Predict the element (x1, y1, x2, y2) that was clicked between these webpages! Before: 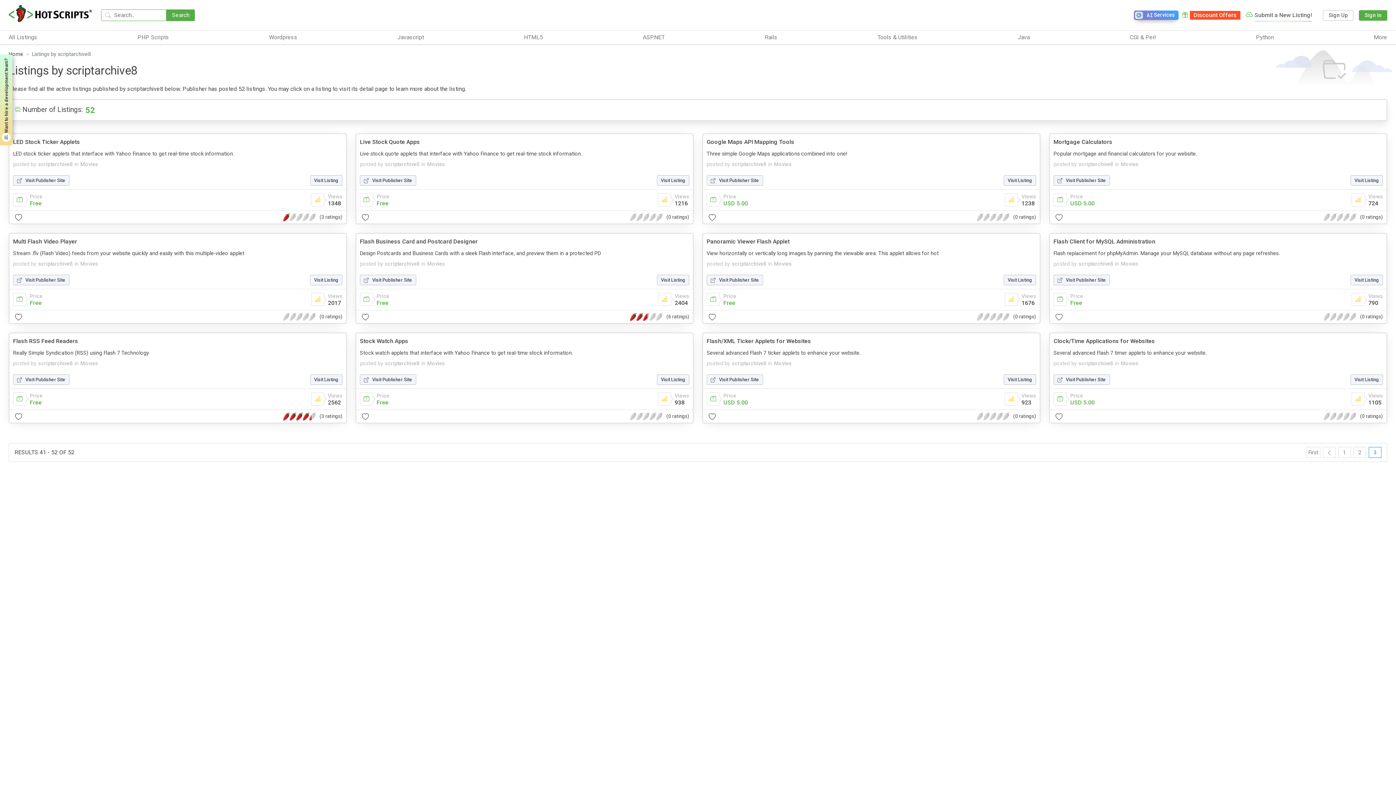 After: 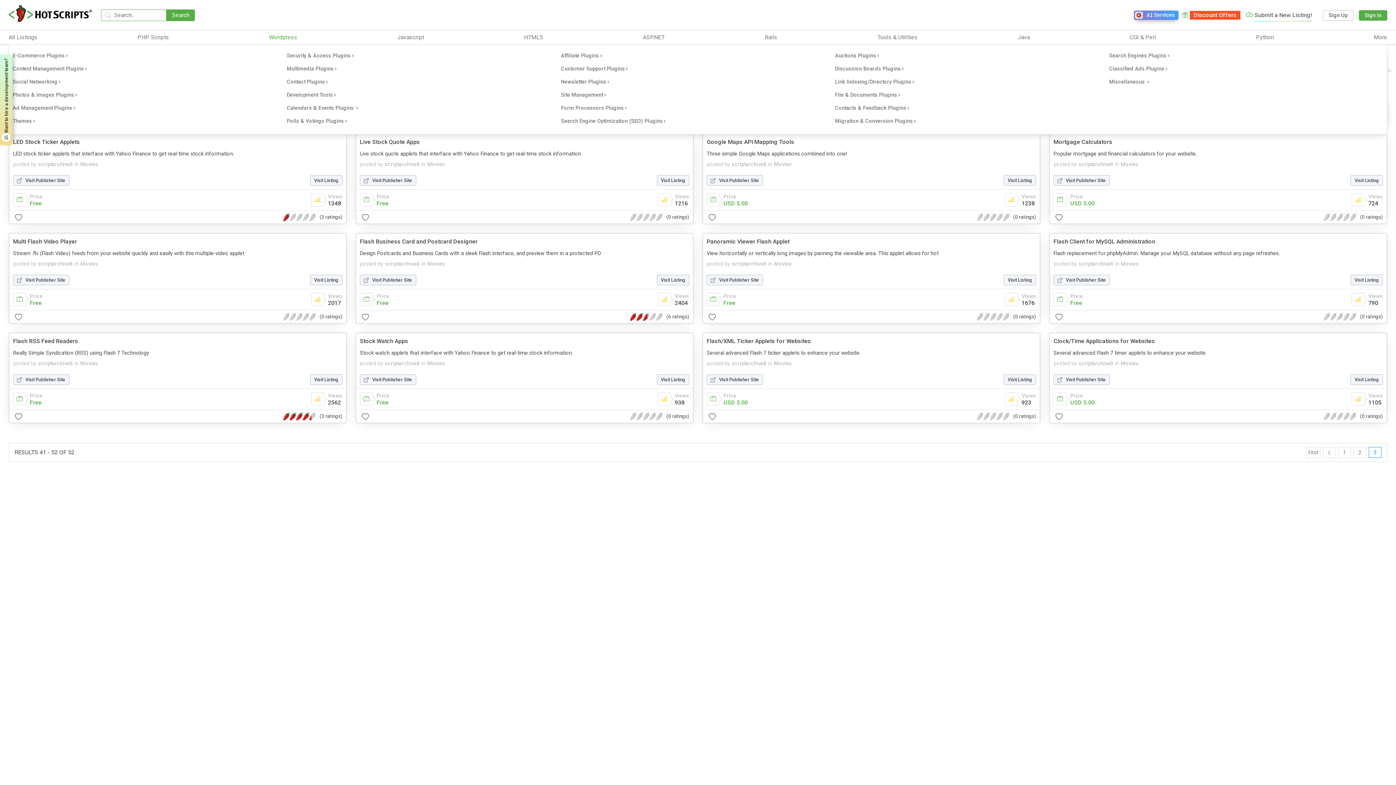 Action: label: Wordpress bbox: (269, 33, 297, 41)